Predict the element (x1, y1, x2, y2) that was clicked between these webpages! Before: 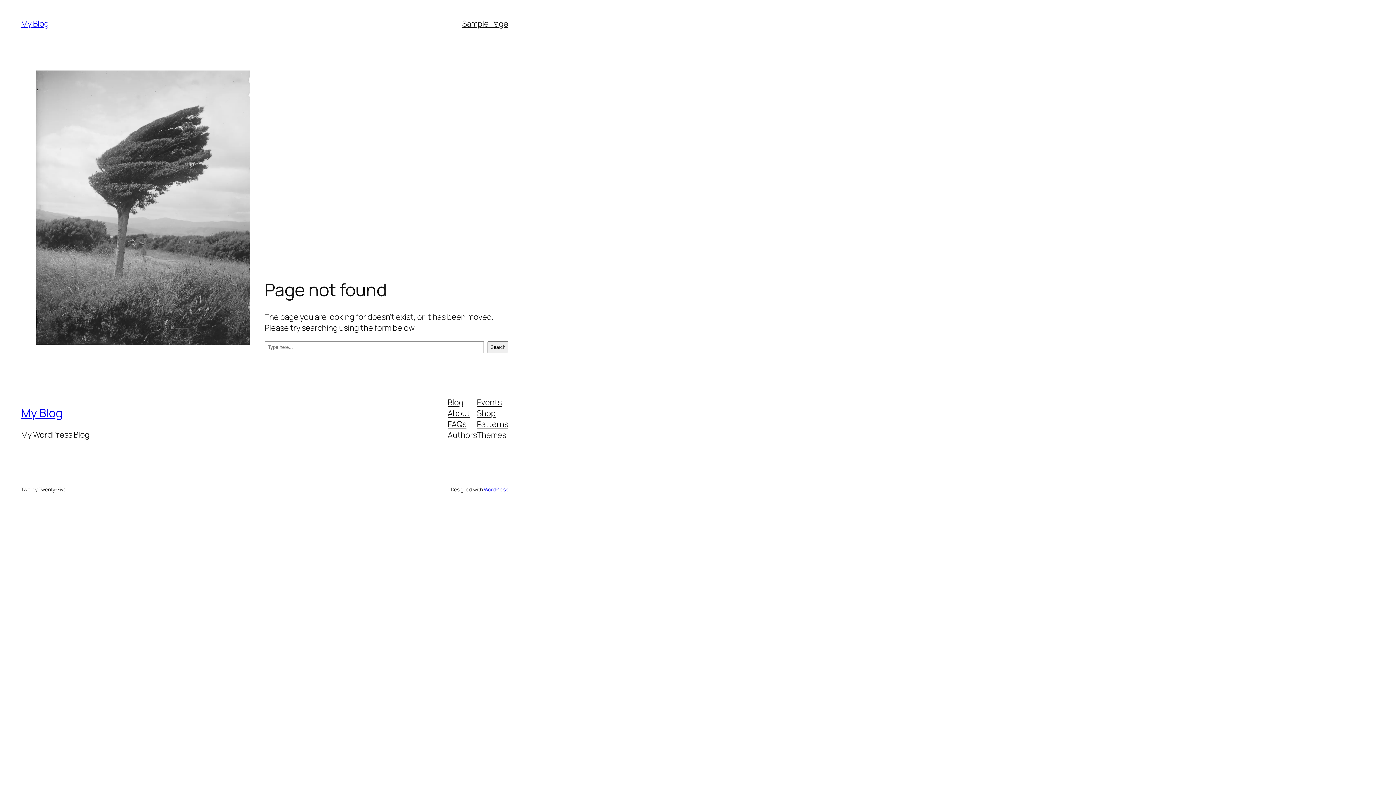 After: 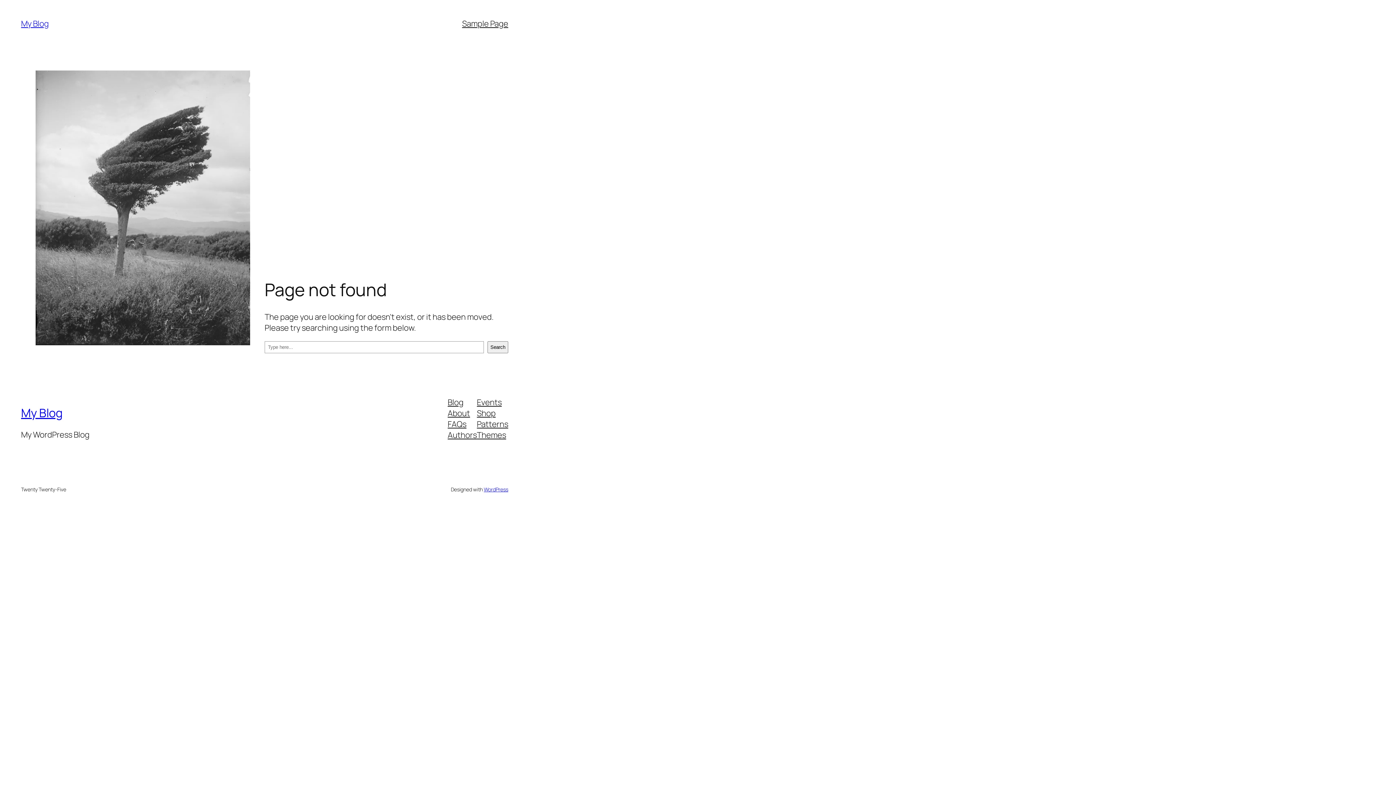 Action: label: Themes bbox: (477, 429, 506, 440)